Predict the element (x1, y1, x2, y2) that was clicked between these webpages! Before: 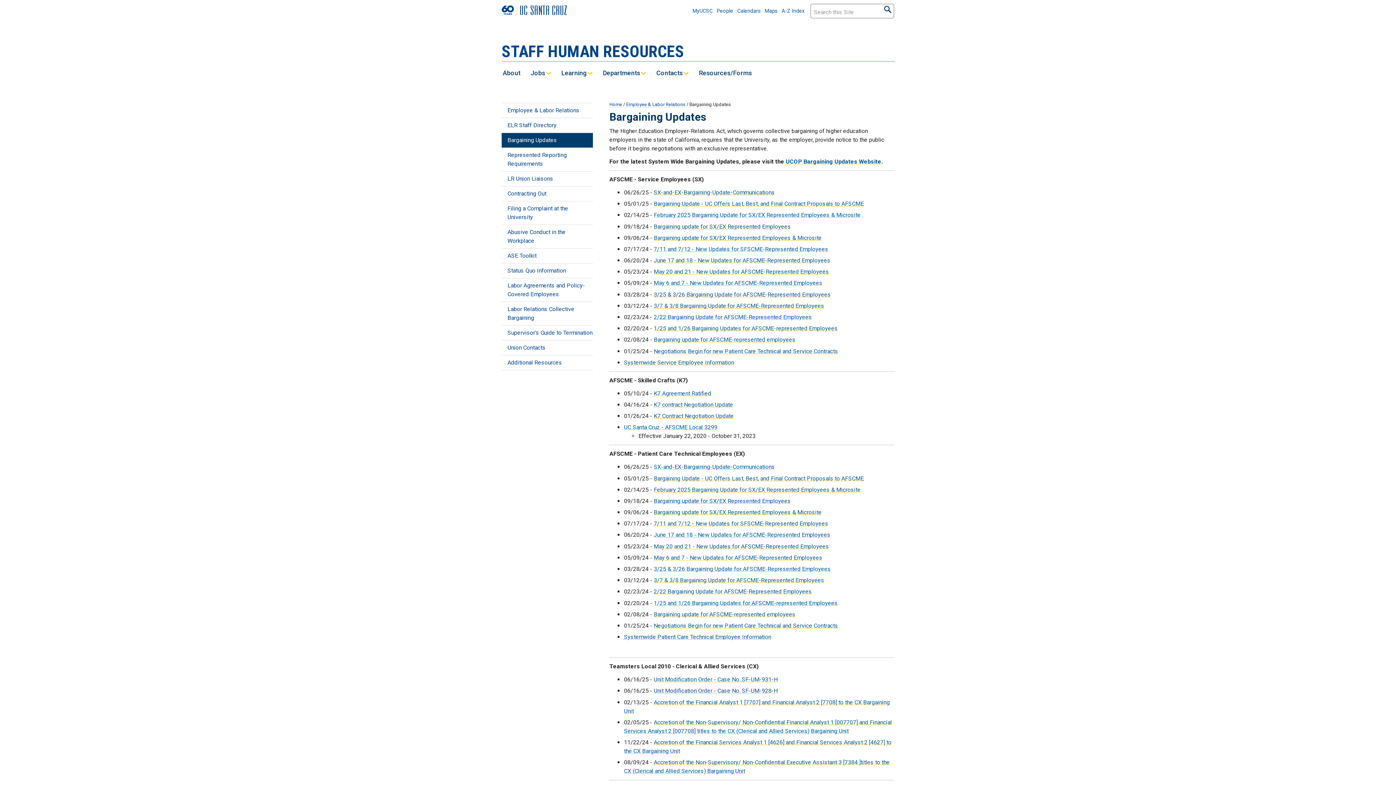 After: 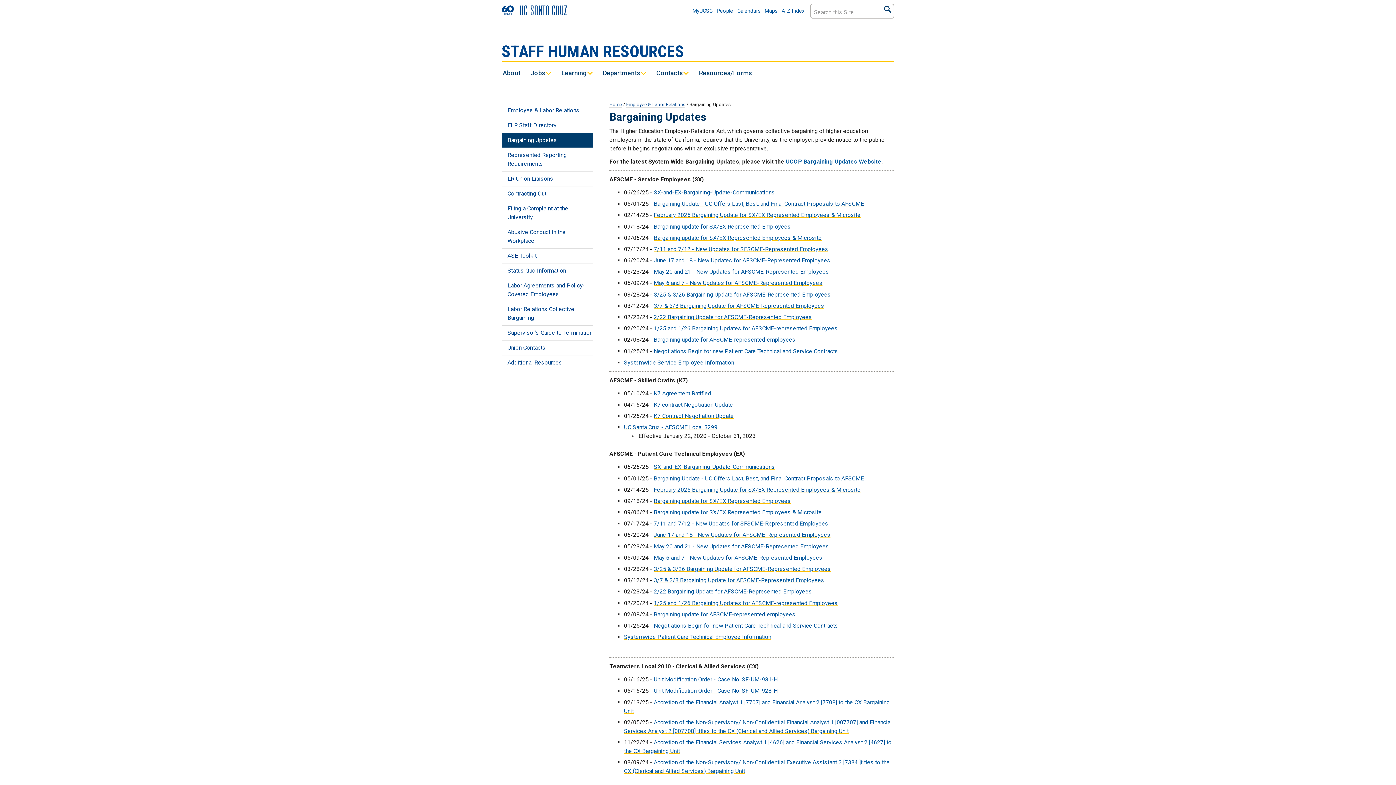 Action: bbox: (653, 543, 829, 550) label: May 20 and 21 - New Updates for AFSCME-Represented Employees